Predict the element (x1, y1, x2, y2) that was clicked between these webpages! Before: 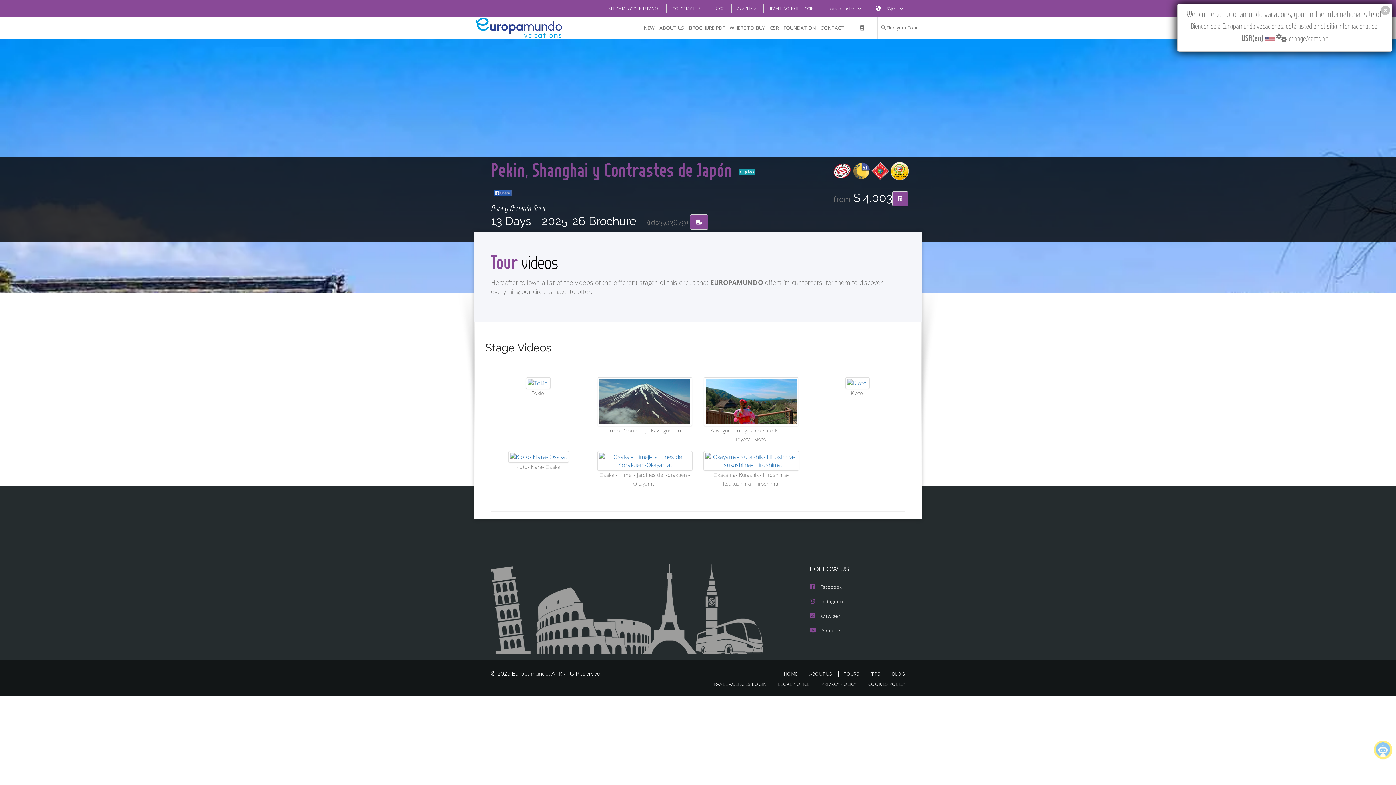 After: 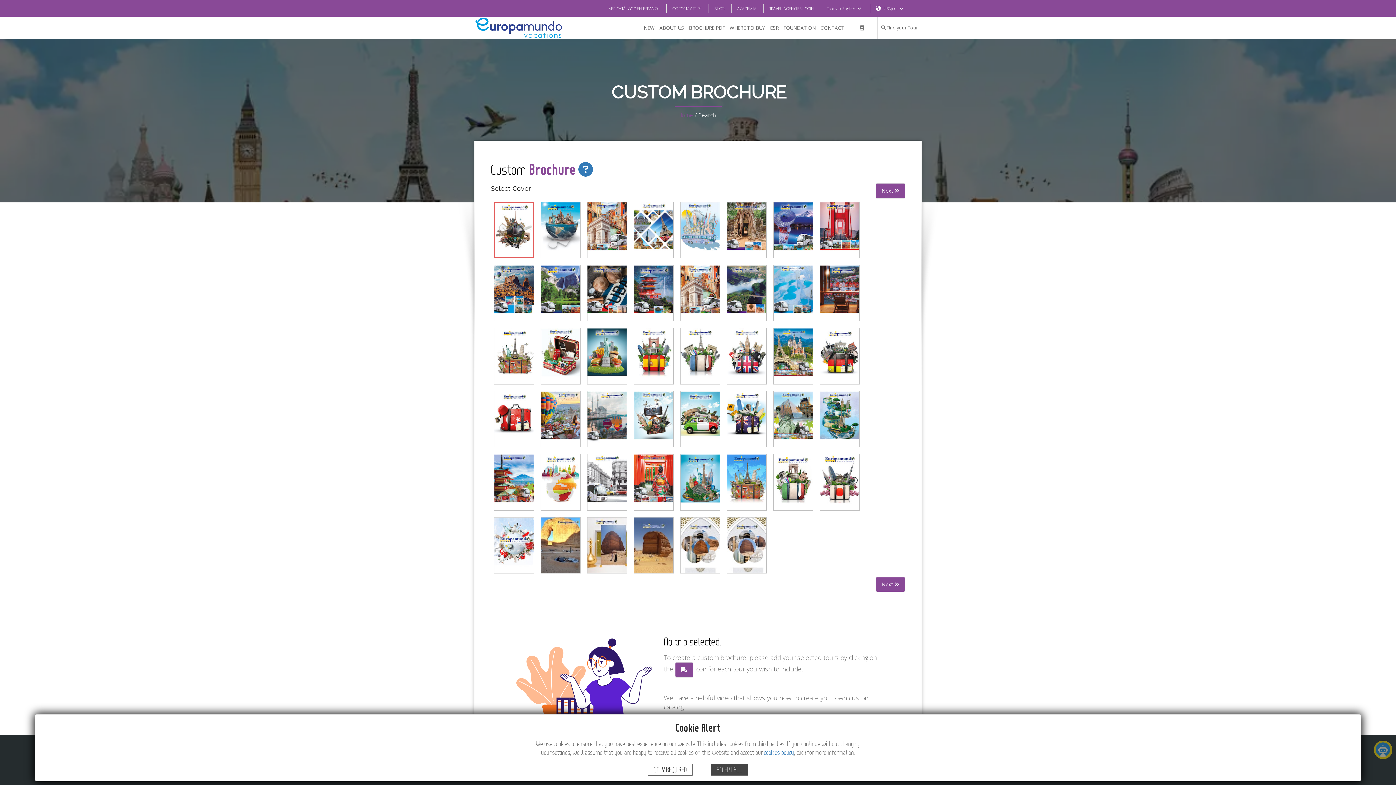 Action: bbox: (857, 17, 866, 38)